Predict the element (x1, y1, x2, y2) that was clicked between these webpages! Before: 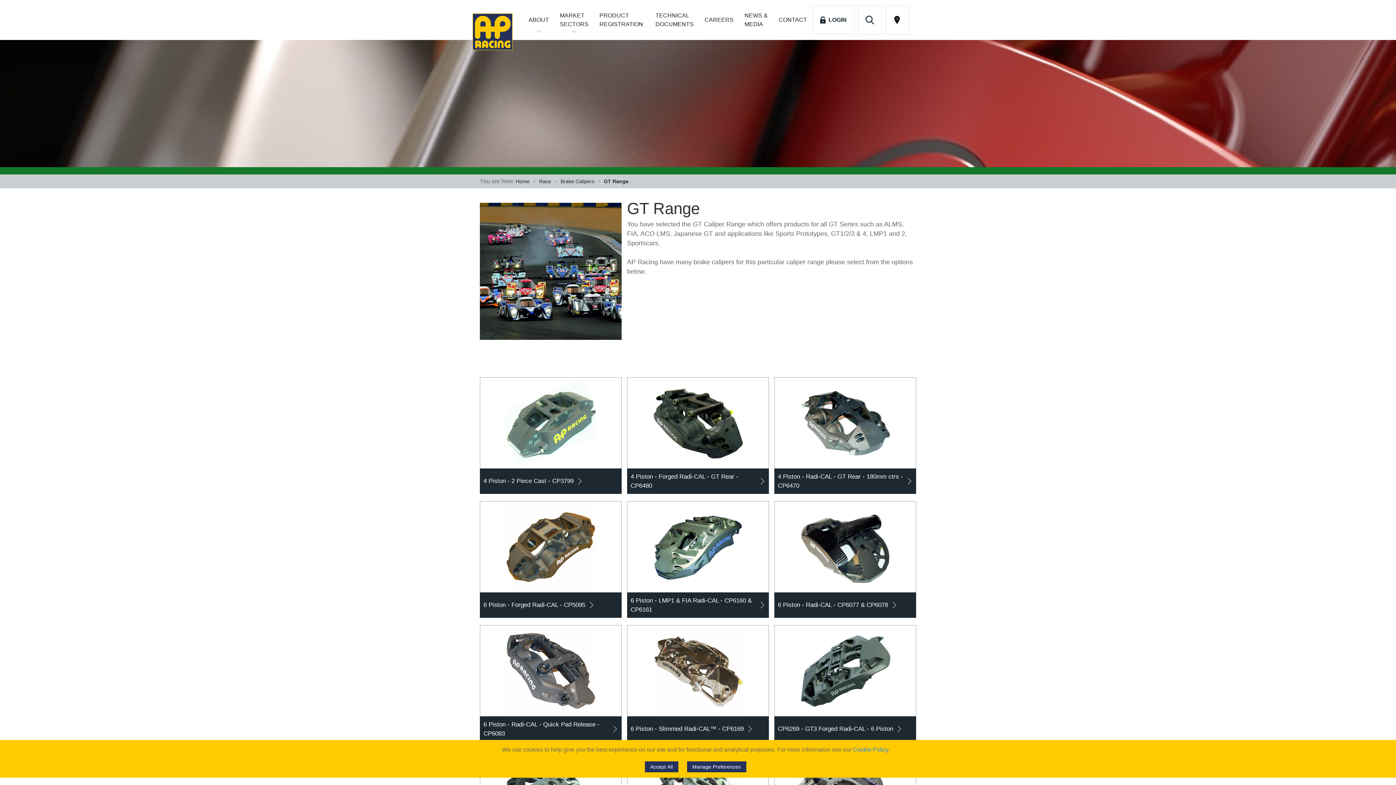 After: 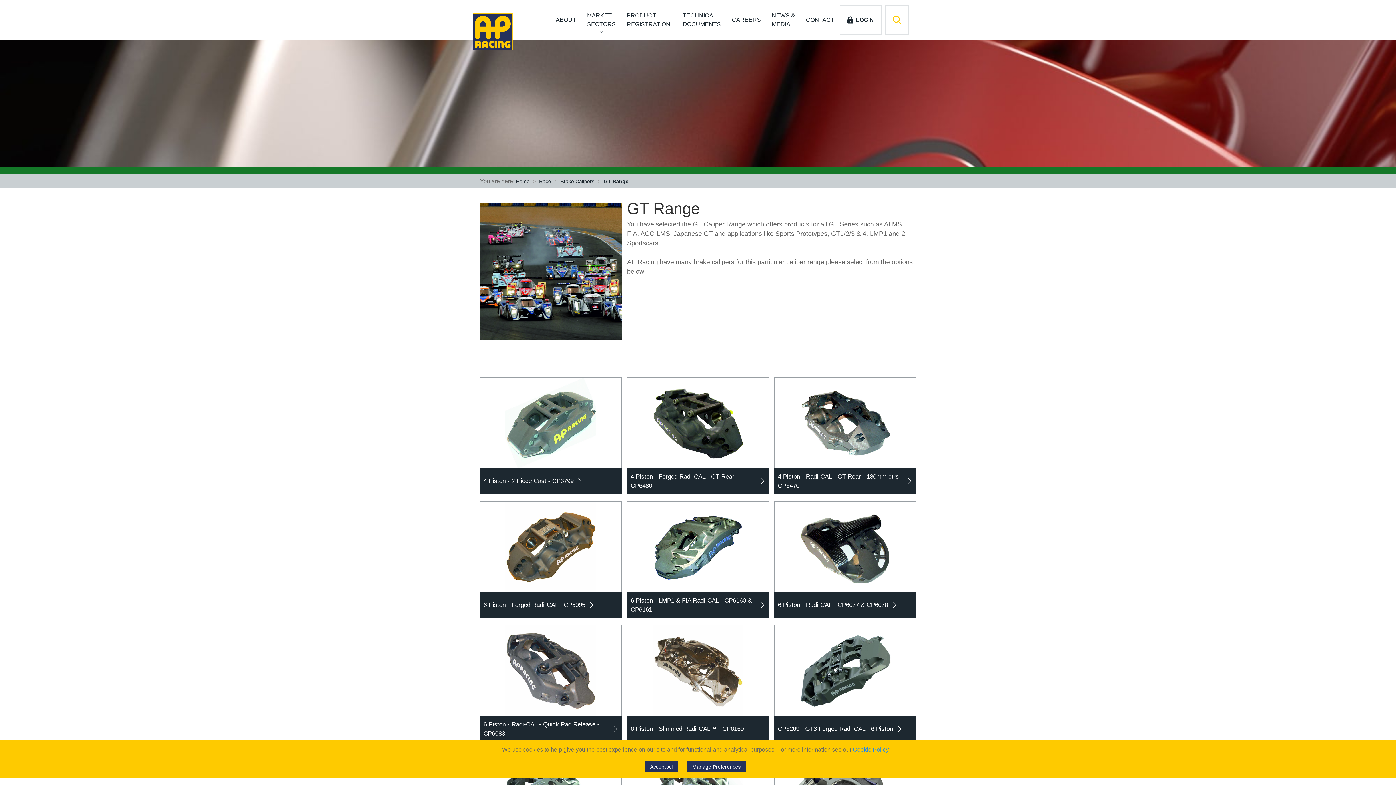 Action: bbox: (885, 5, 909, 34)